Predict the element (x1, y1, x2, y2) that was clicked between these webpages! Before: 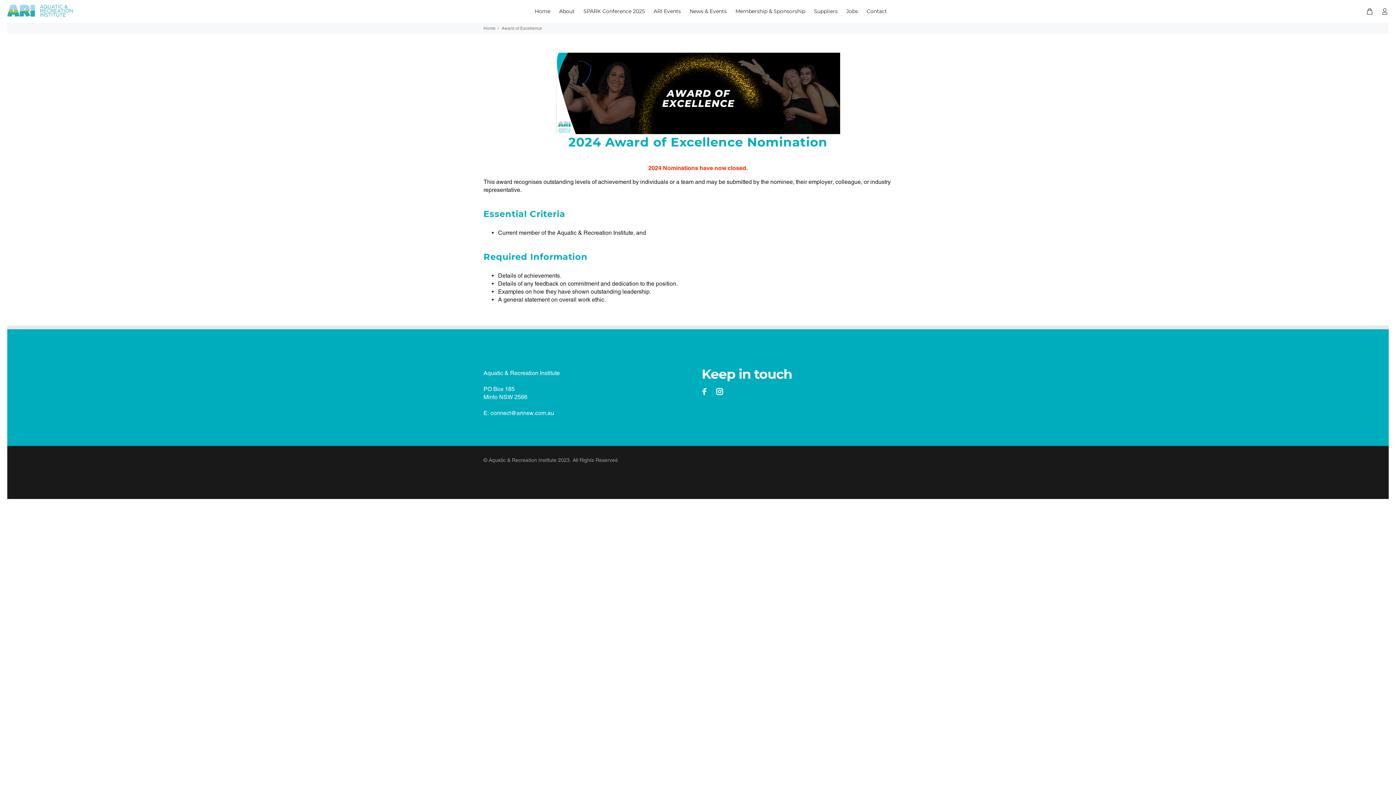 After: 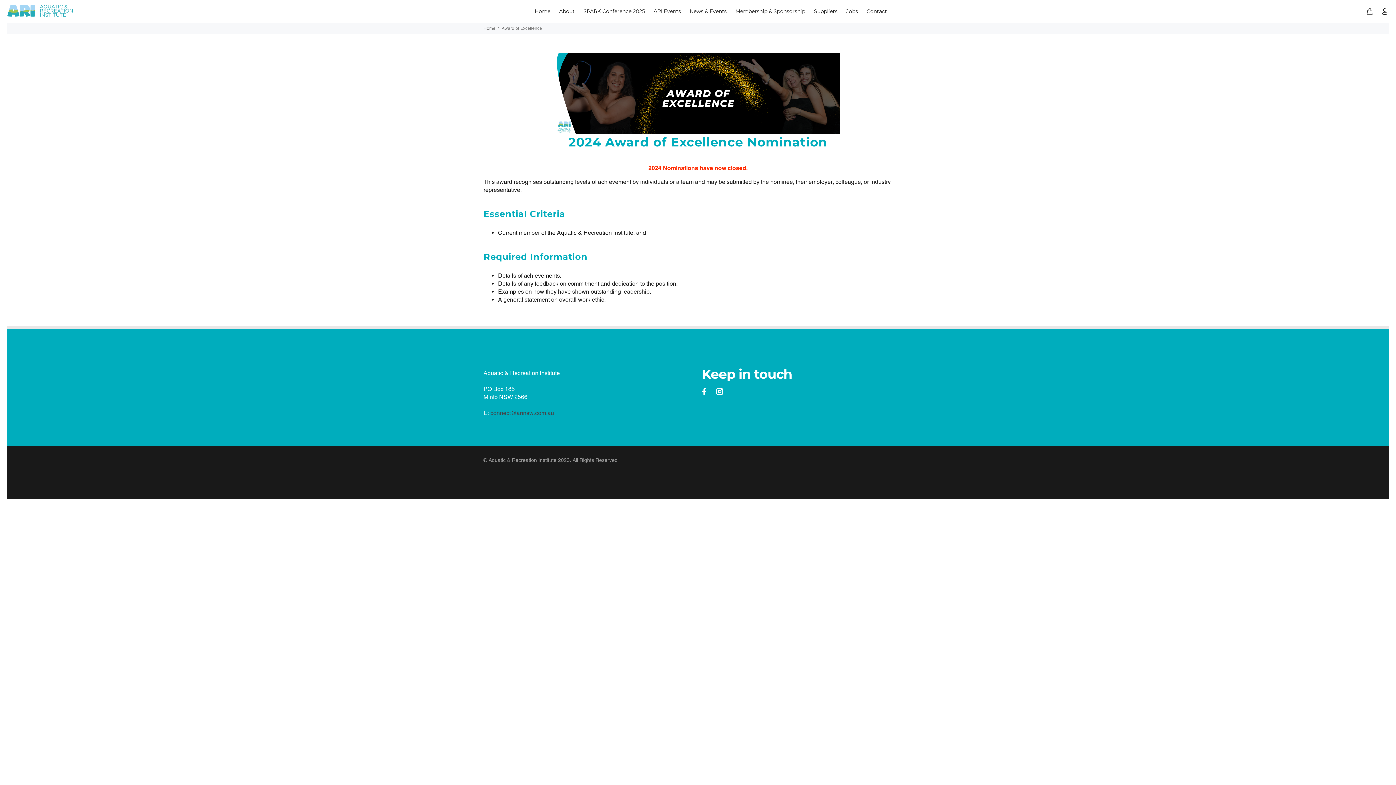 Action: bbox: (490, 409, 554, 416) label: connect@arinsw.com.au